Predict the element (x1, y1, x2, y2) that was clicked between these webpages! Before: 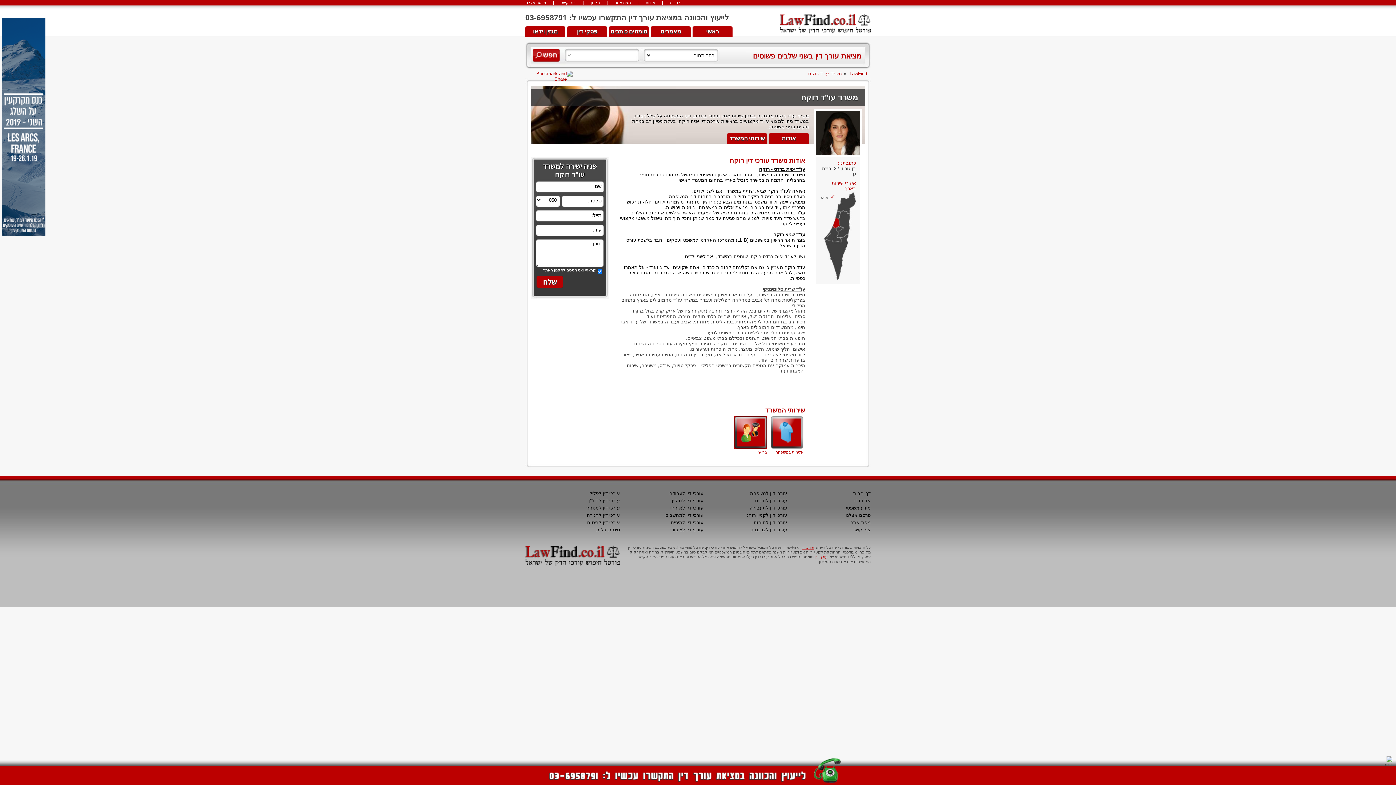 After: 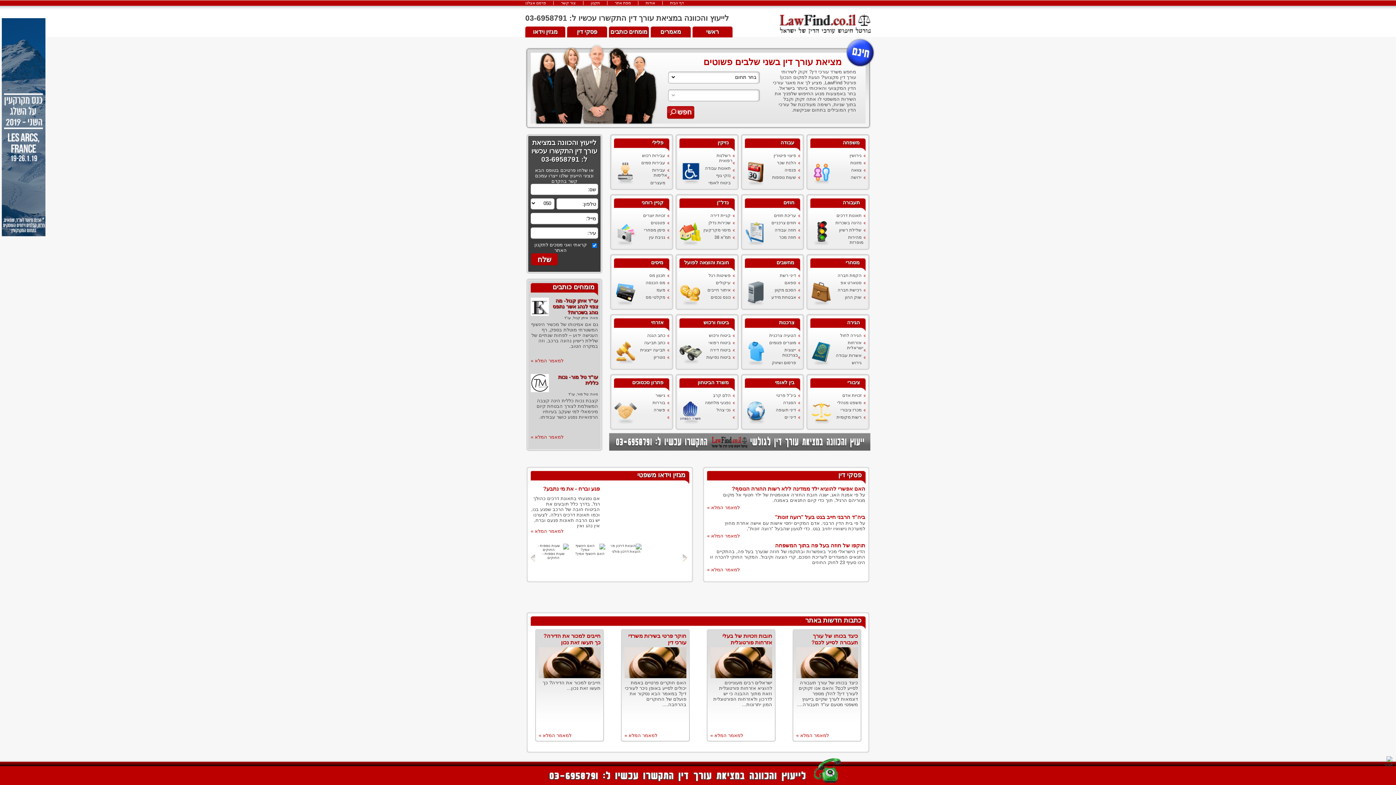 Action: bbox: (814, 554, 828, 559) label: עורך דין